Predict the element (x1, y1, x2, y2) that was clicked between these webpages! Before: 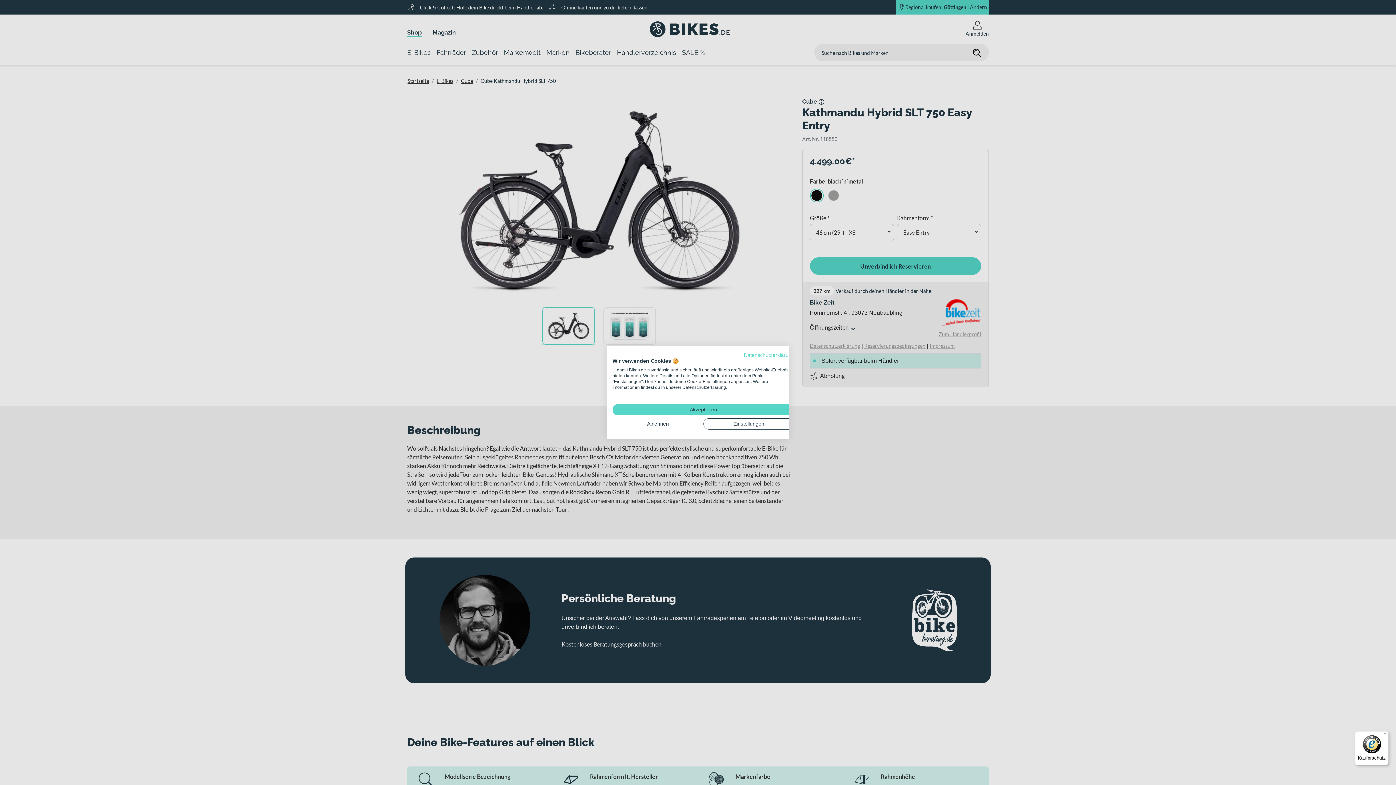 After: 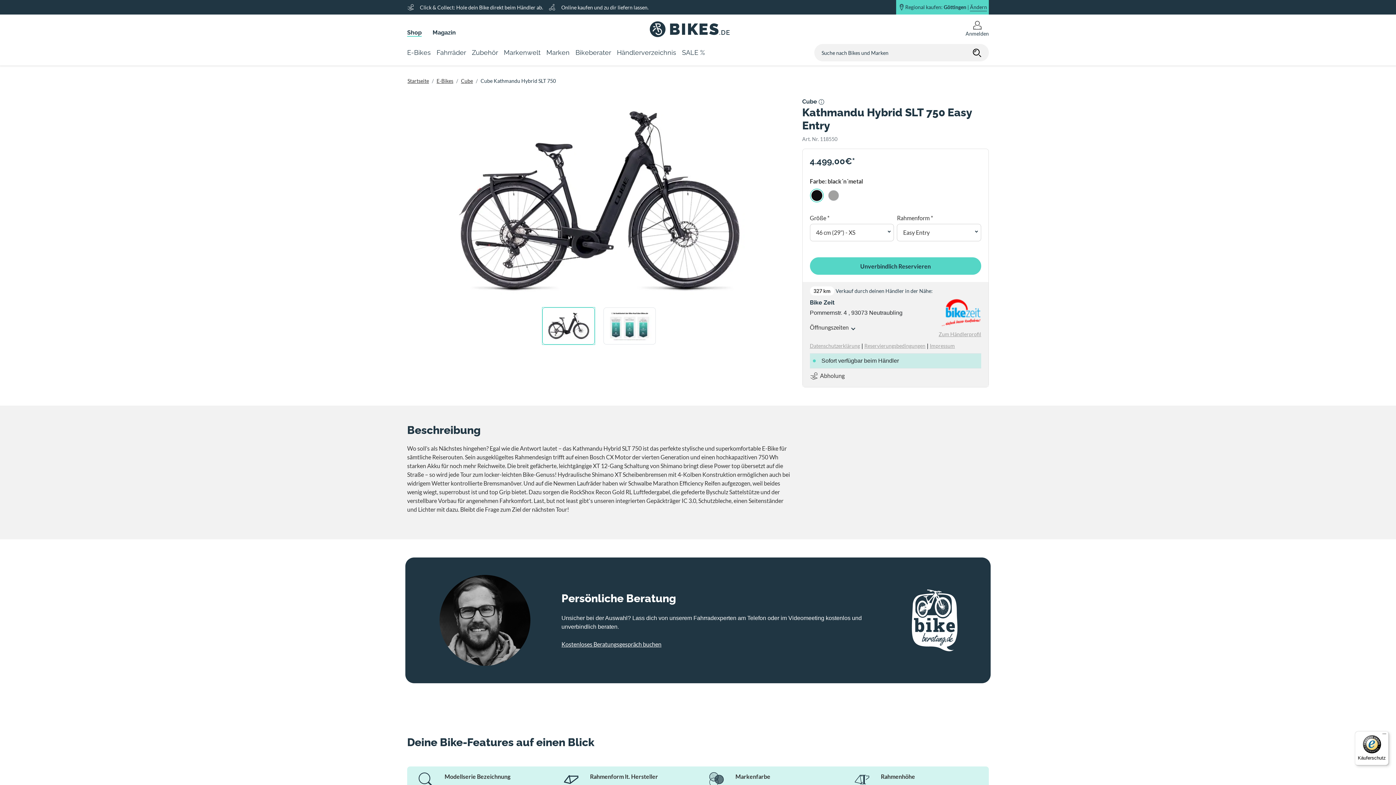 Action: bbox: (612, 404, 794, 415) label: Akzeptieren Sie alle cookies